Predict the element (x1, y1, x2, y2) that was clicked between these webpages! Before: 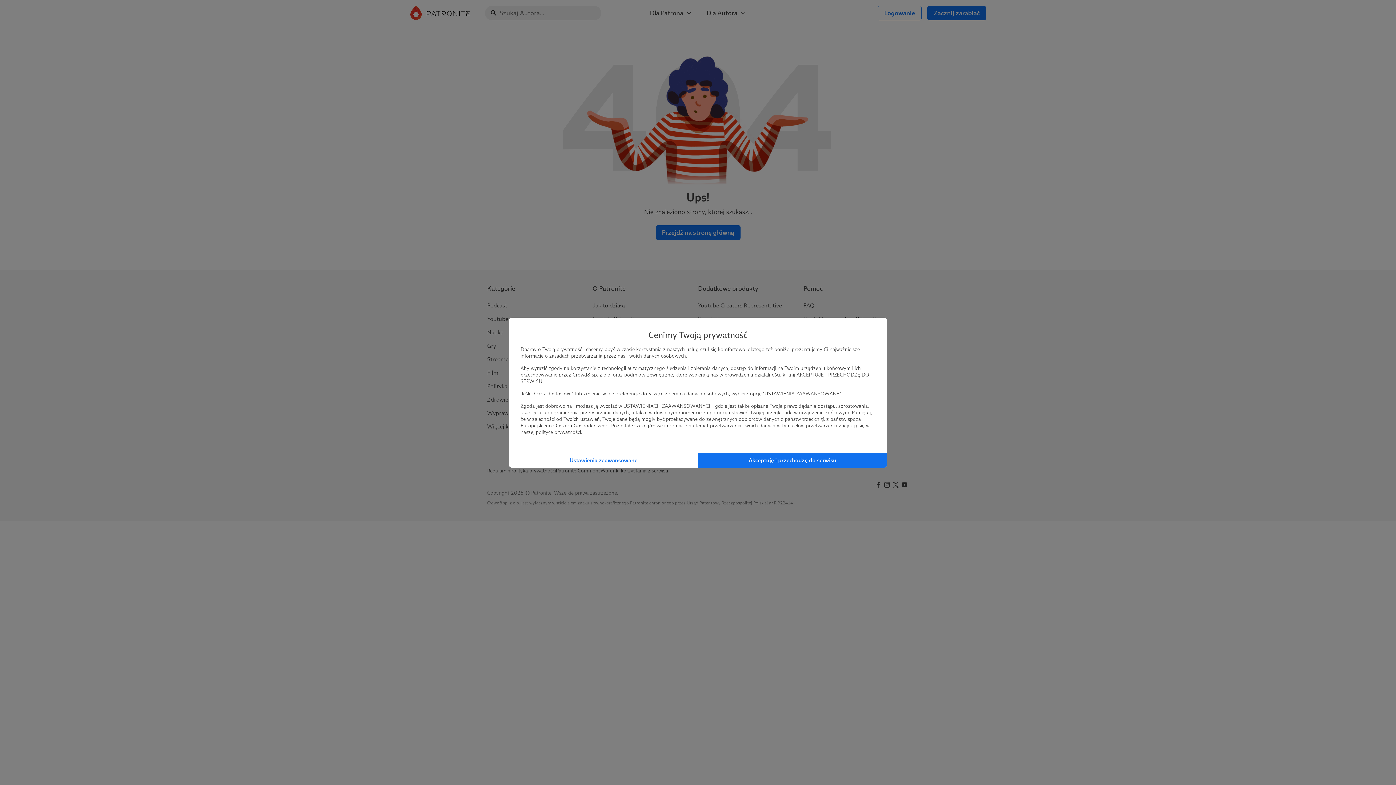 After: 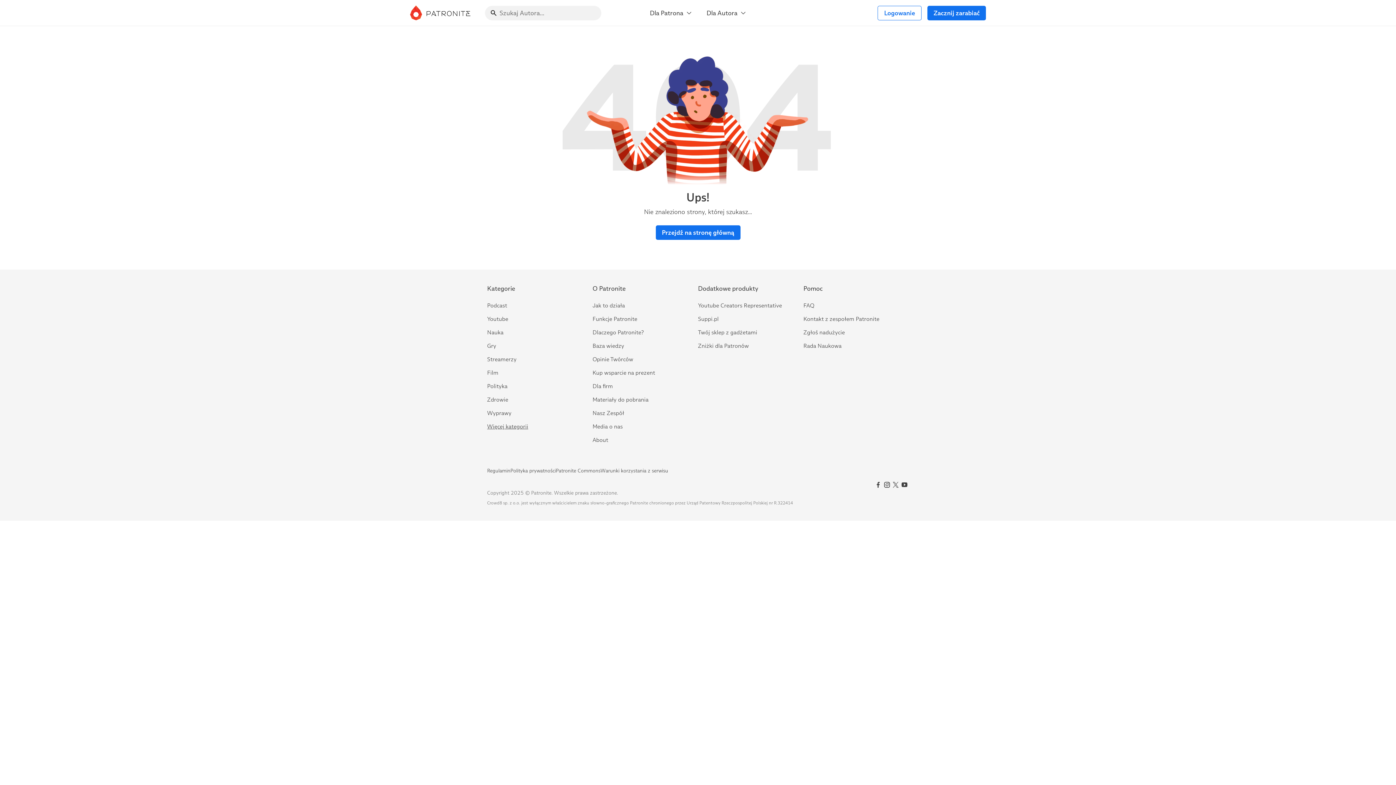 Action: bbox: (698, 452, 887, 467) label: Akceptuję i przechodzę do serwisu